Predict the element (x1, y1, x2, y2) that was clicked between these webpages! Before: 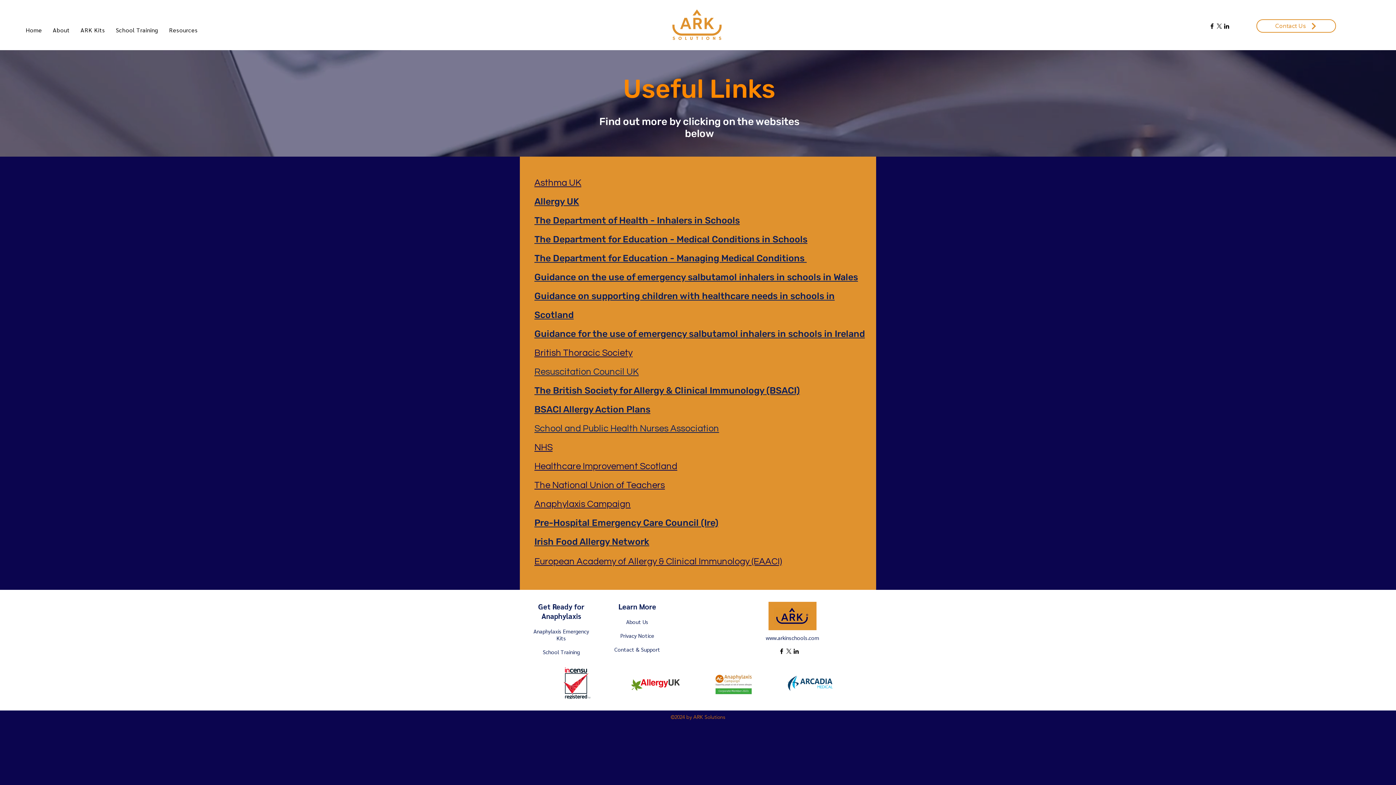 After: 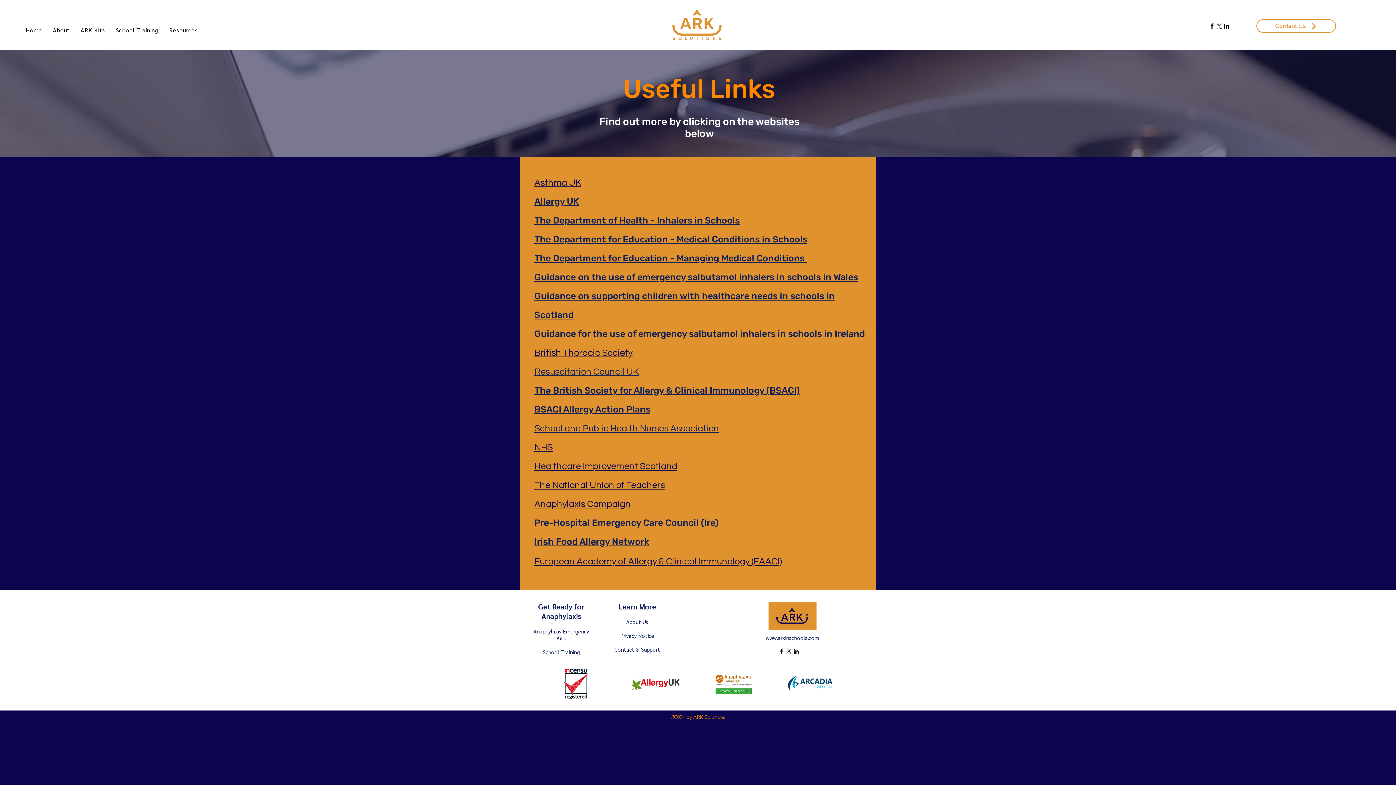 Action: label: twitter bbox: (785, 648, 792, 655)